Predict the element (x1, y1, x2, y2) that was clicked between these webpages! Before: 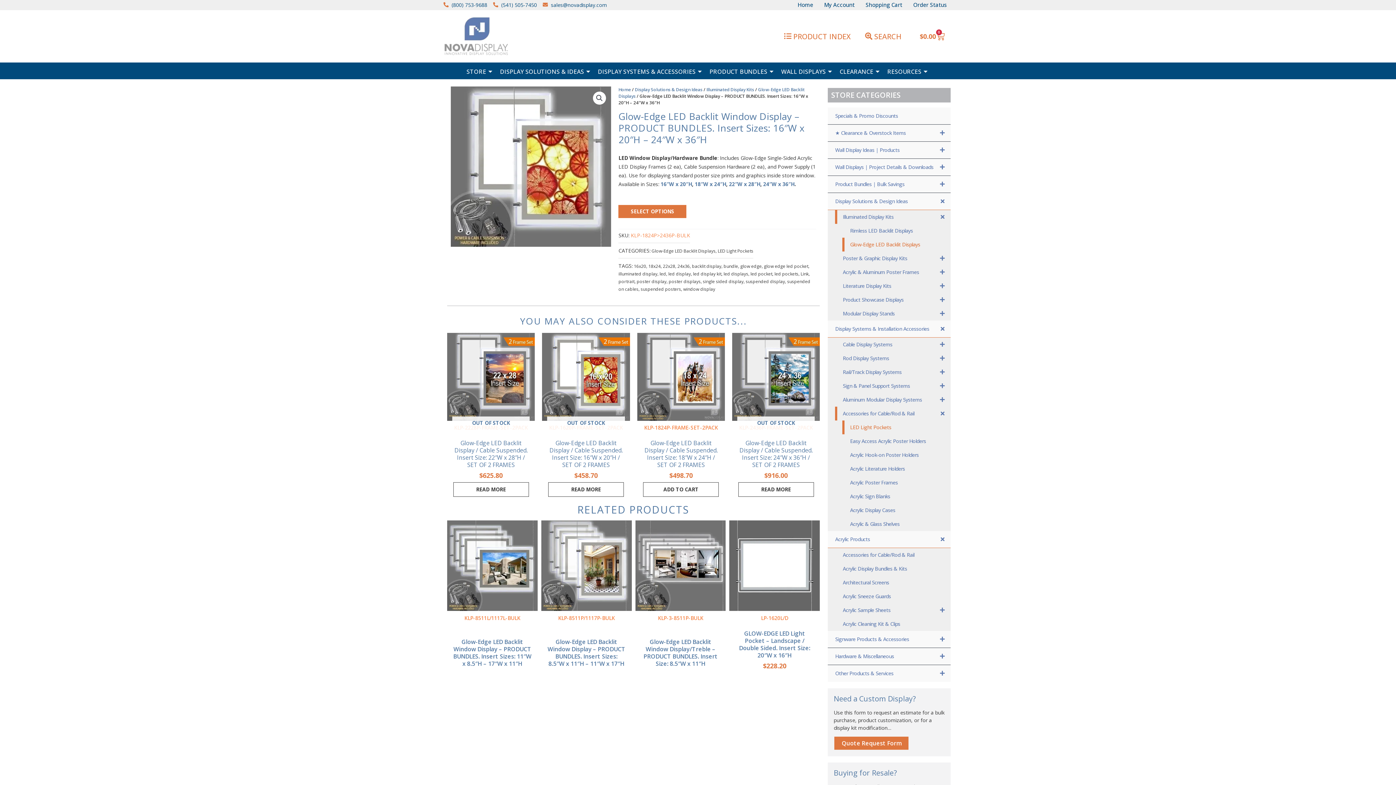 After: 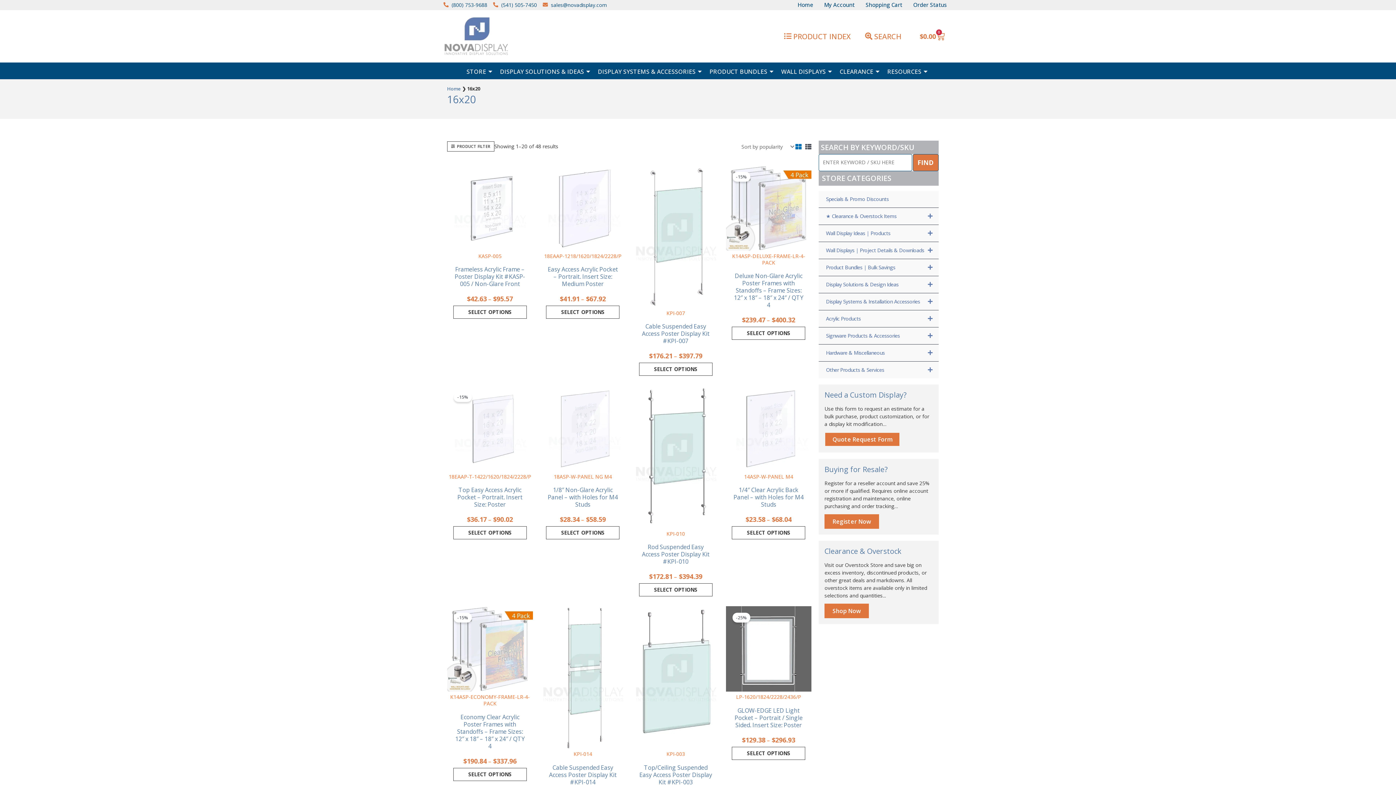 Action: label: 16x20 bbox: (633, 263, 646, 269)